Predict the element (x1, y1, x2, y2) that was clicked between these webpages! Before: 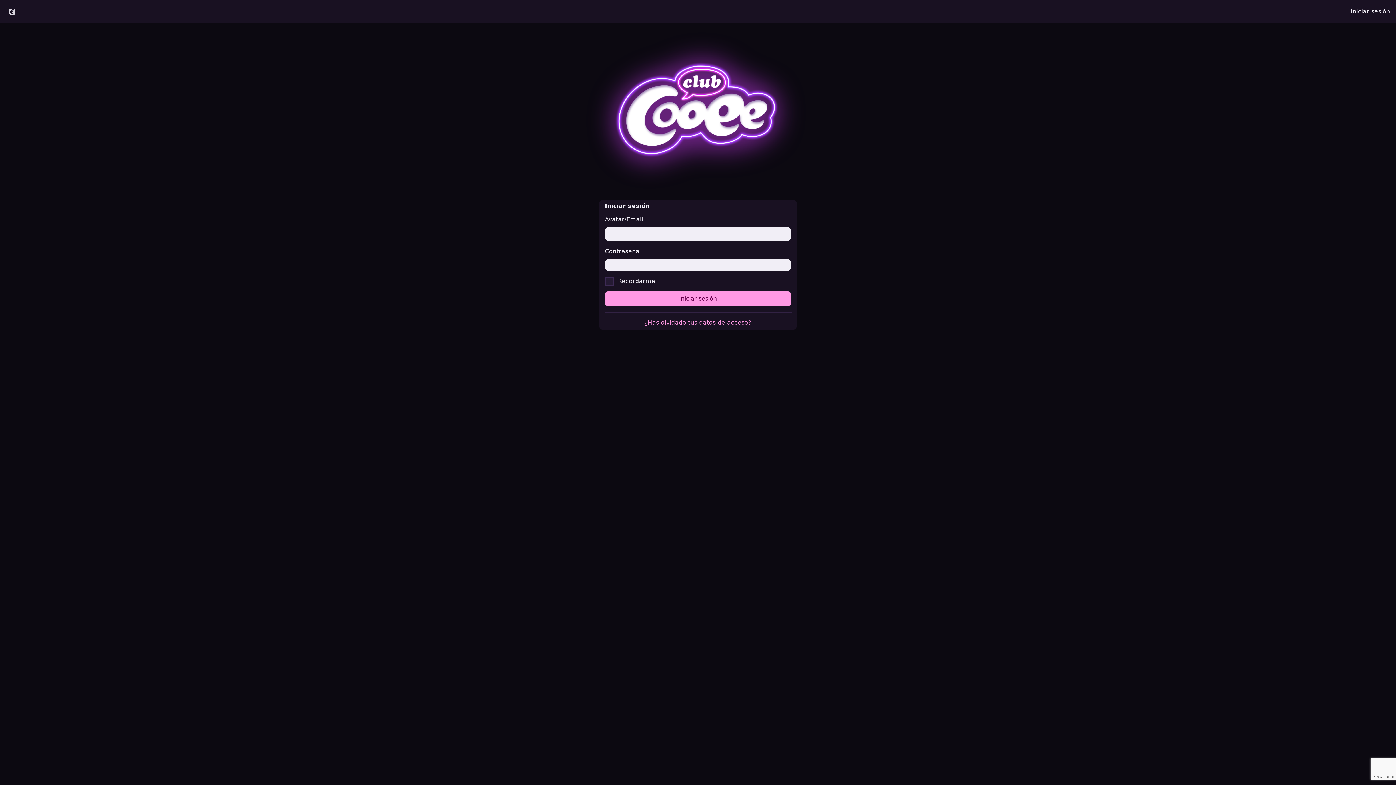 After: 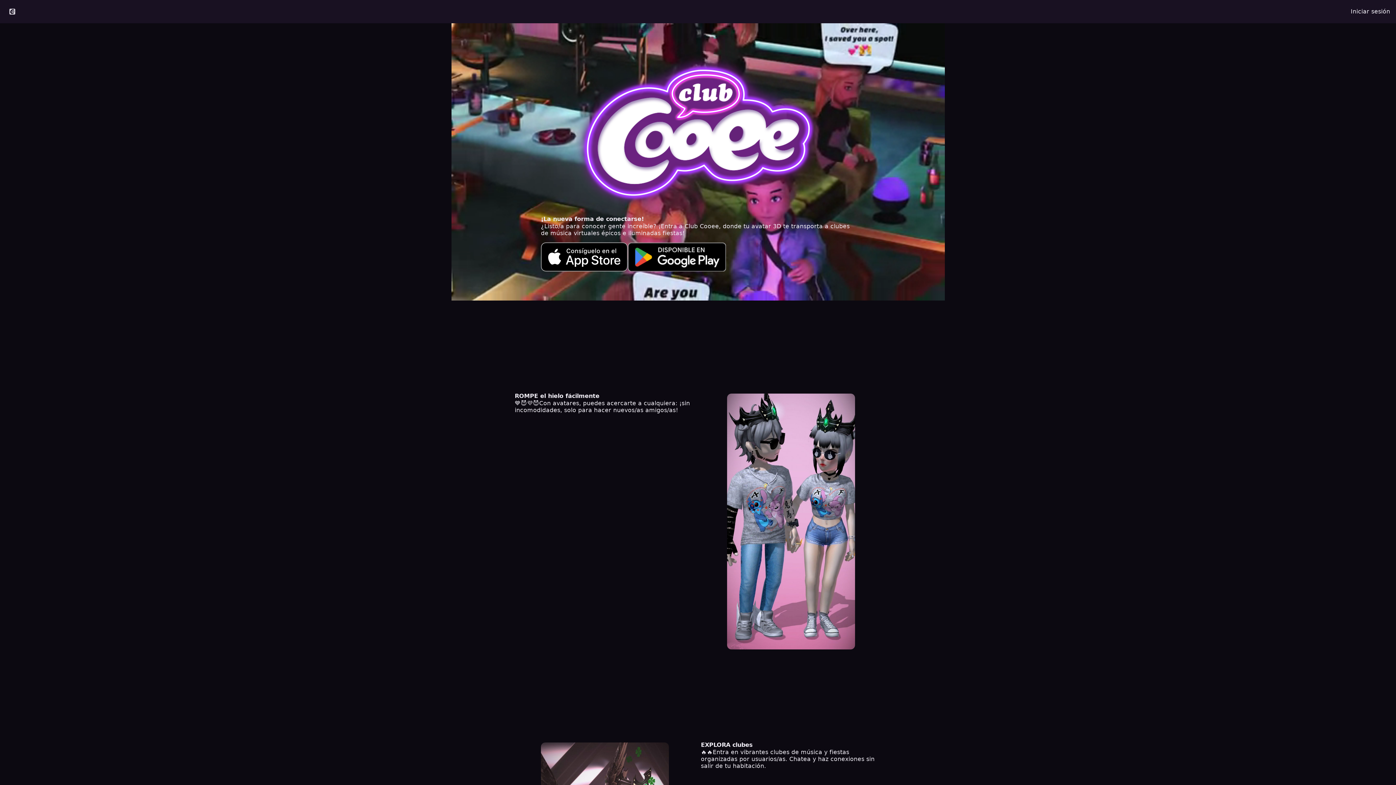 Action: bbox: (576, 29, 820, 193)